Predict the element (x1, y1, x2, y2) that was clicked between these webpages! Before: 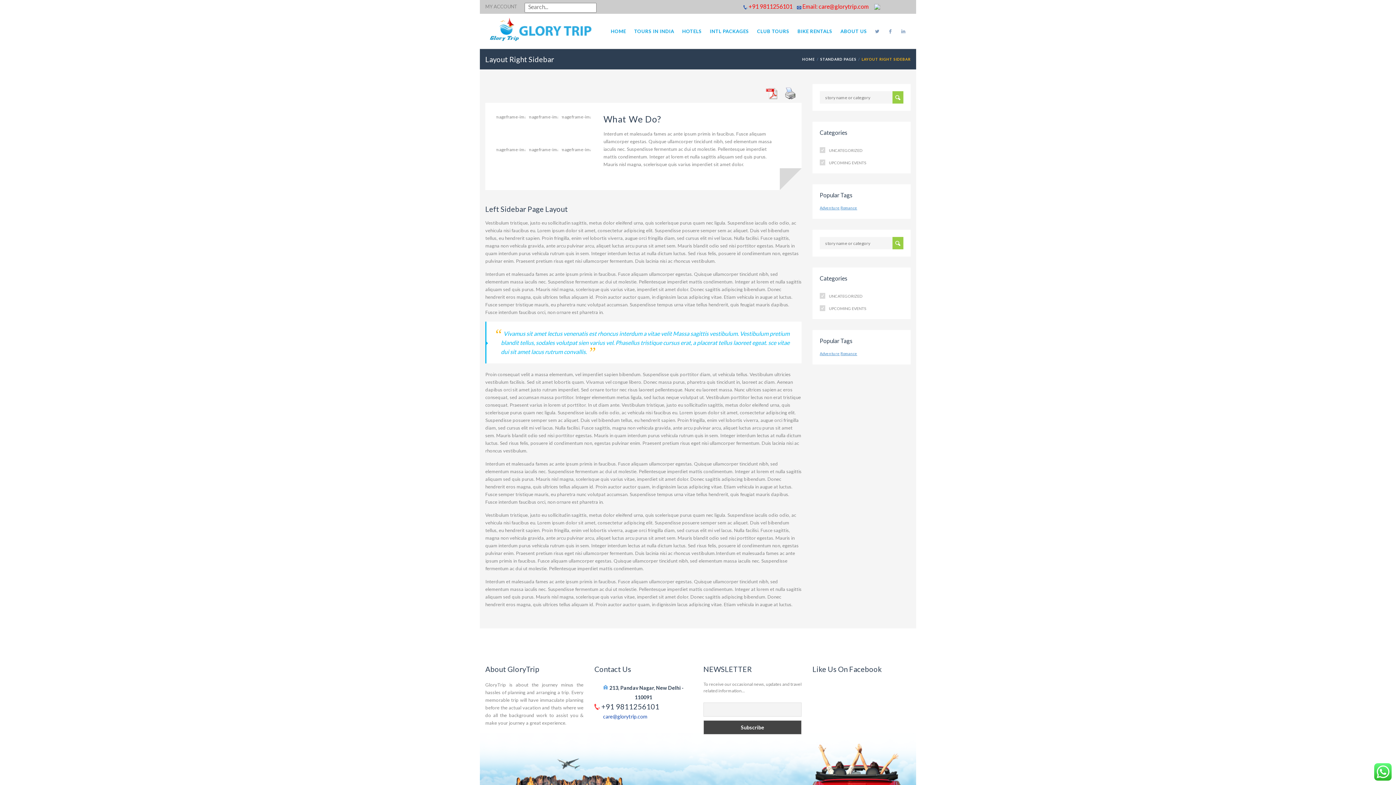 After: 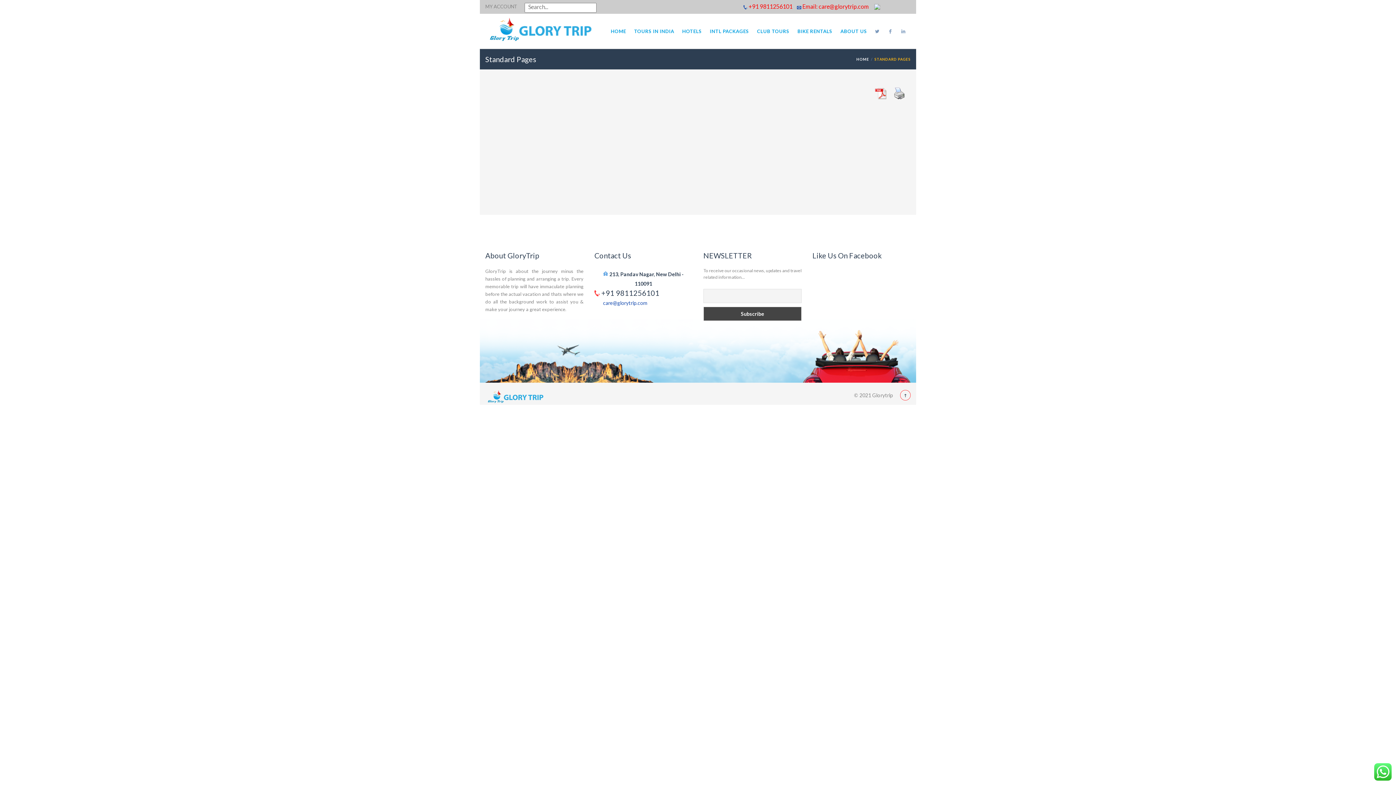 Action: bbox: (820, 57, 858, 61) label: STANDARD PAGES